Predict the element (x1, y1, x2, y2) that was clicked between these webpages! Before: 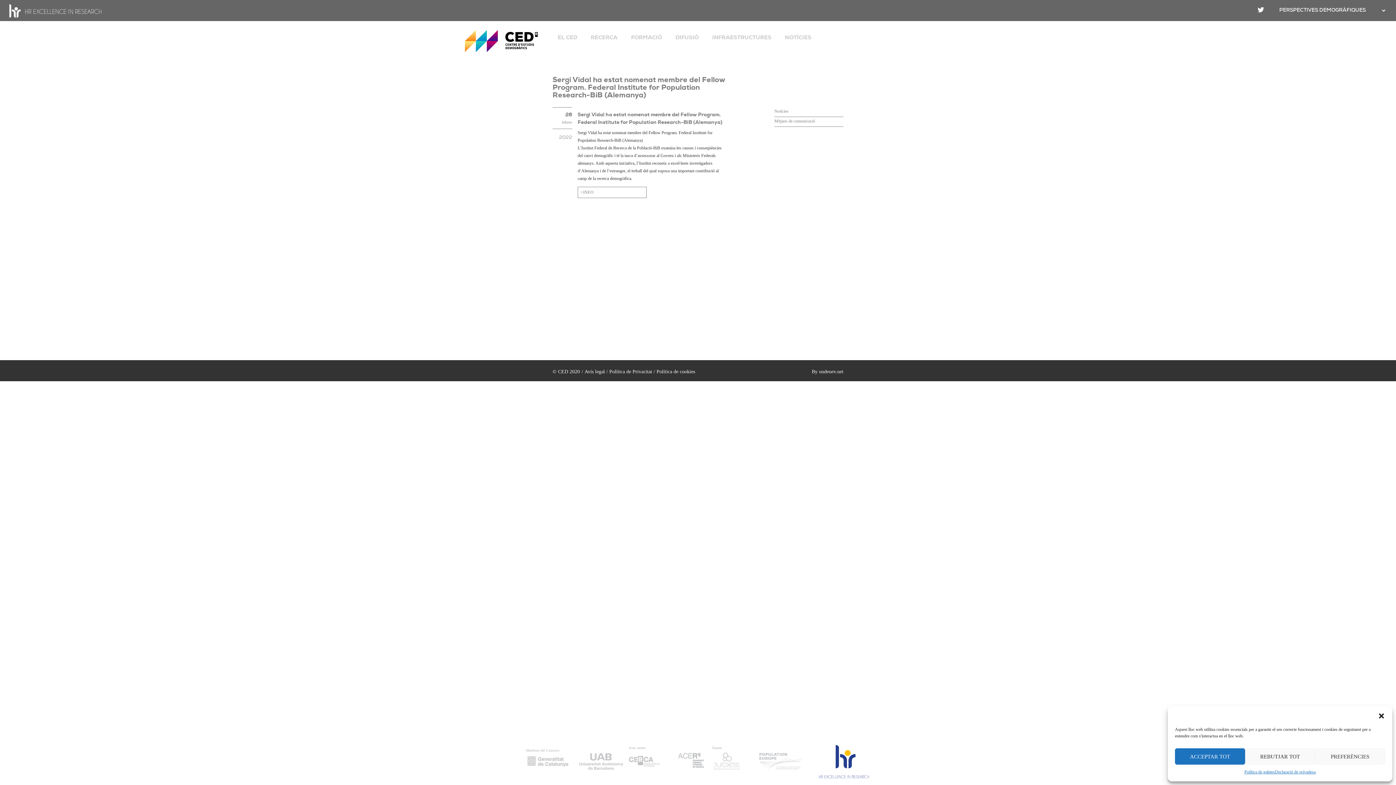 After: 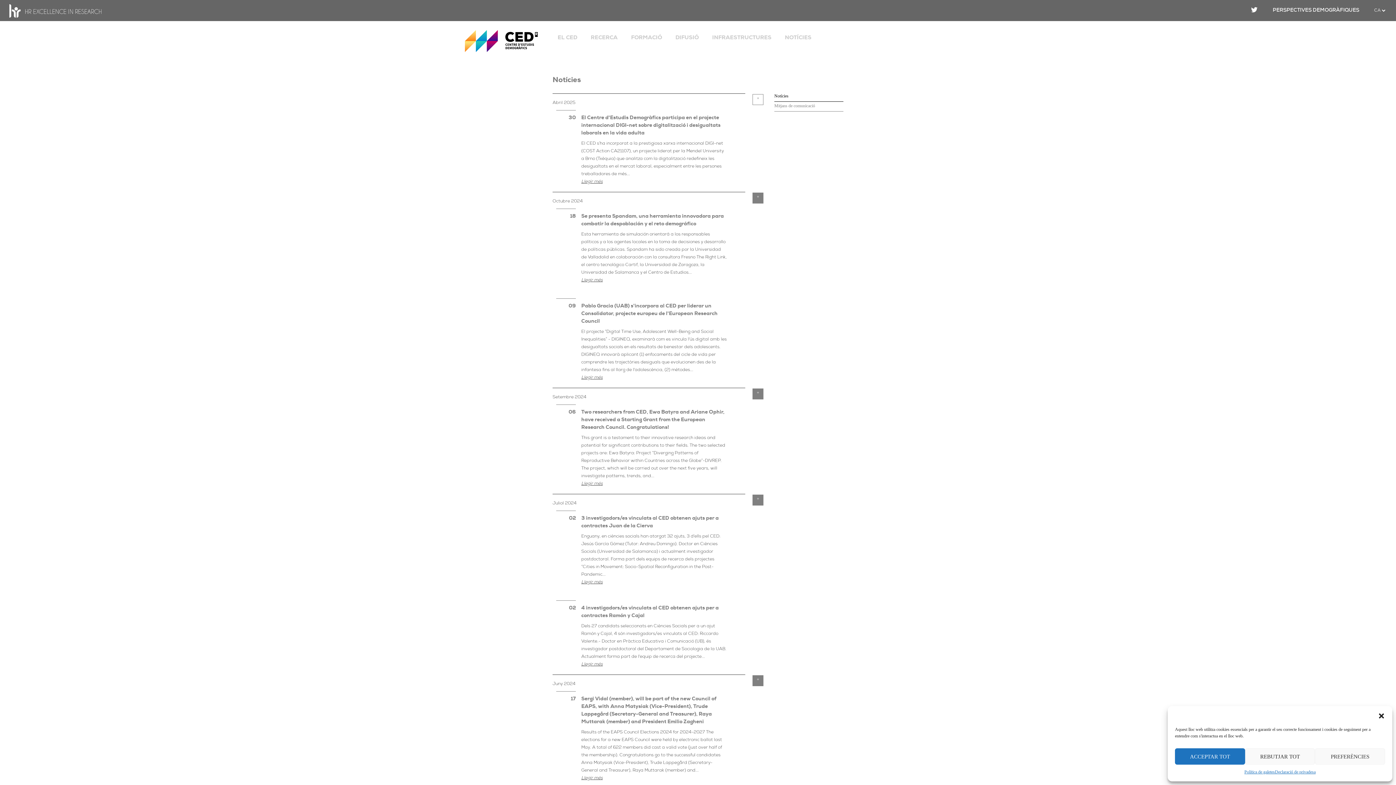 Action: bbox: (785, 30, 811, 44) label: NOTÍCIES